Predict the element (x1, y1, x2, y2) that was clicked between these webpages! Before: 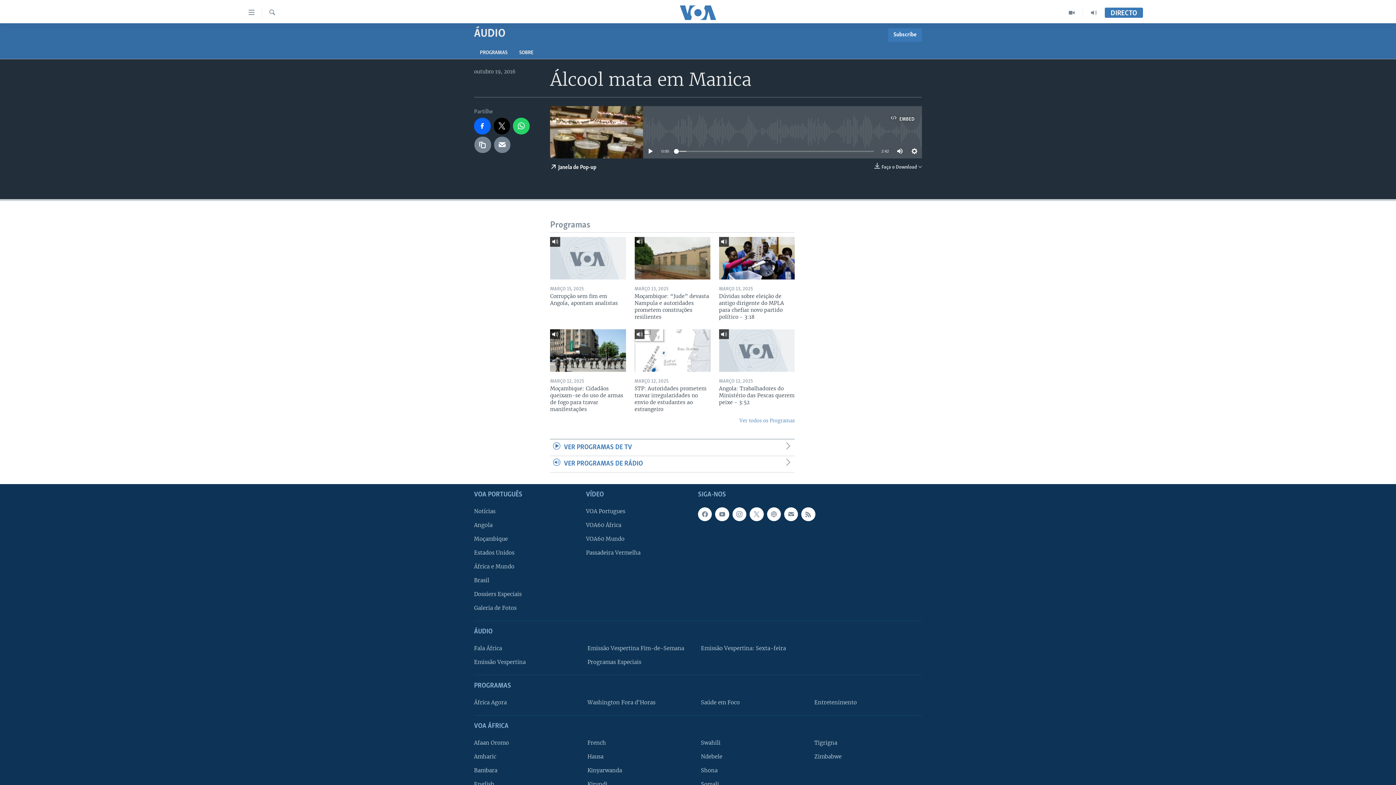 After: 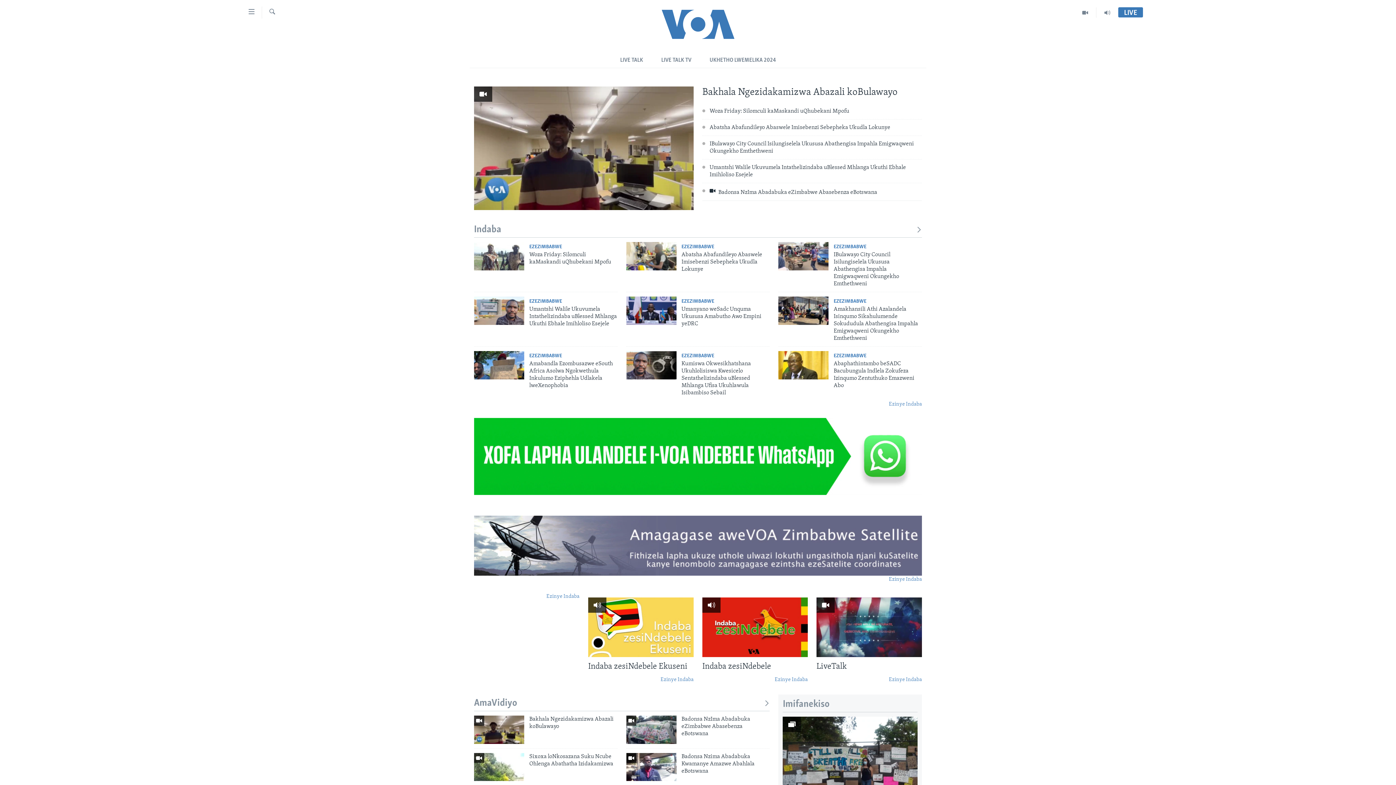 Action: bbox: (701, 753, 804, 761) label: Ndebele